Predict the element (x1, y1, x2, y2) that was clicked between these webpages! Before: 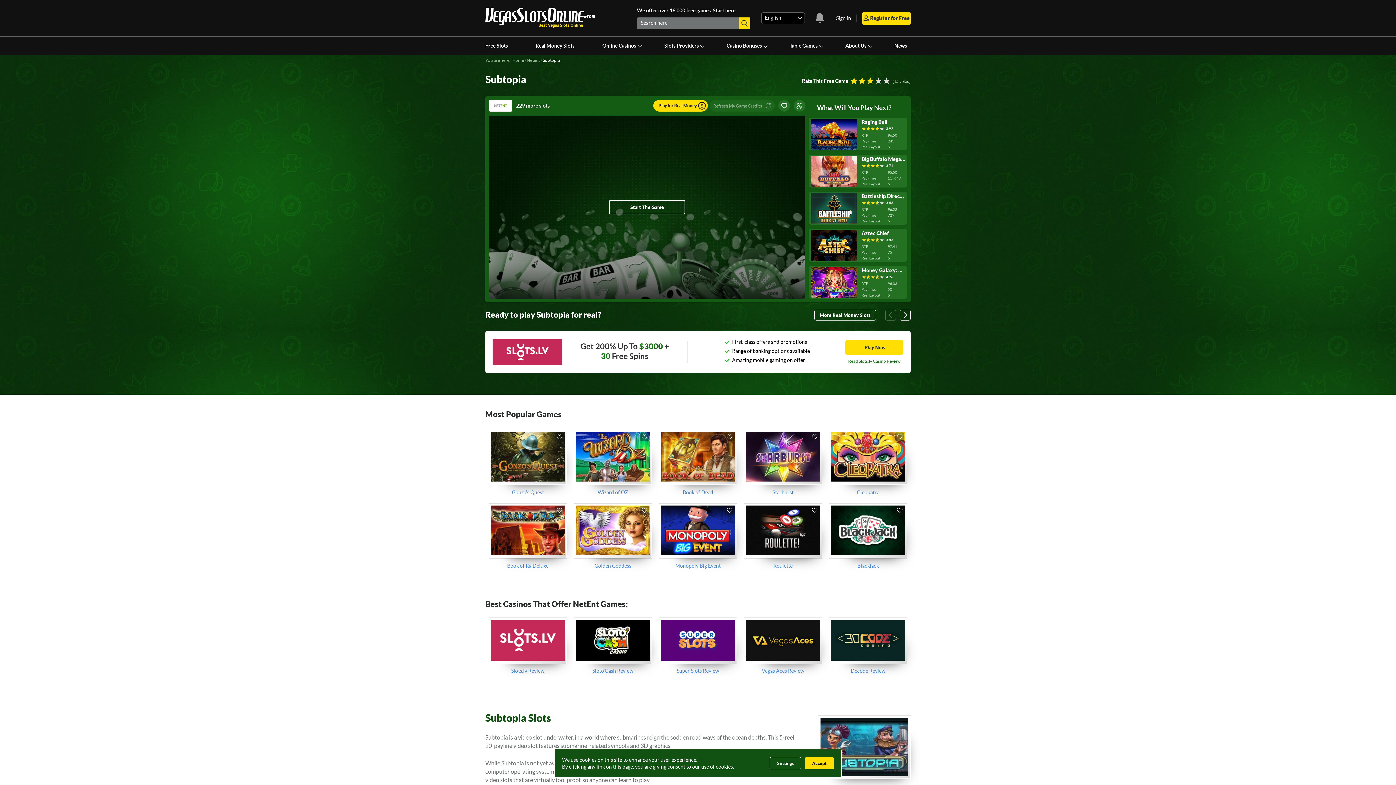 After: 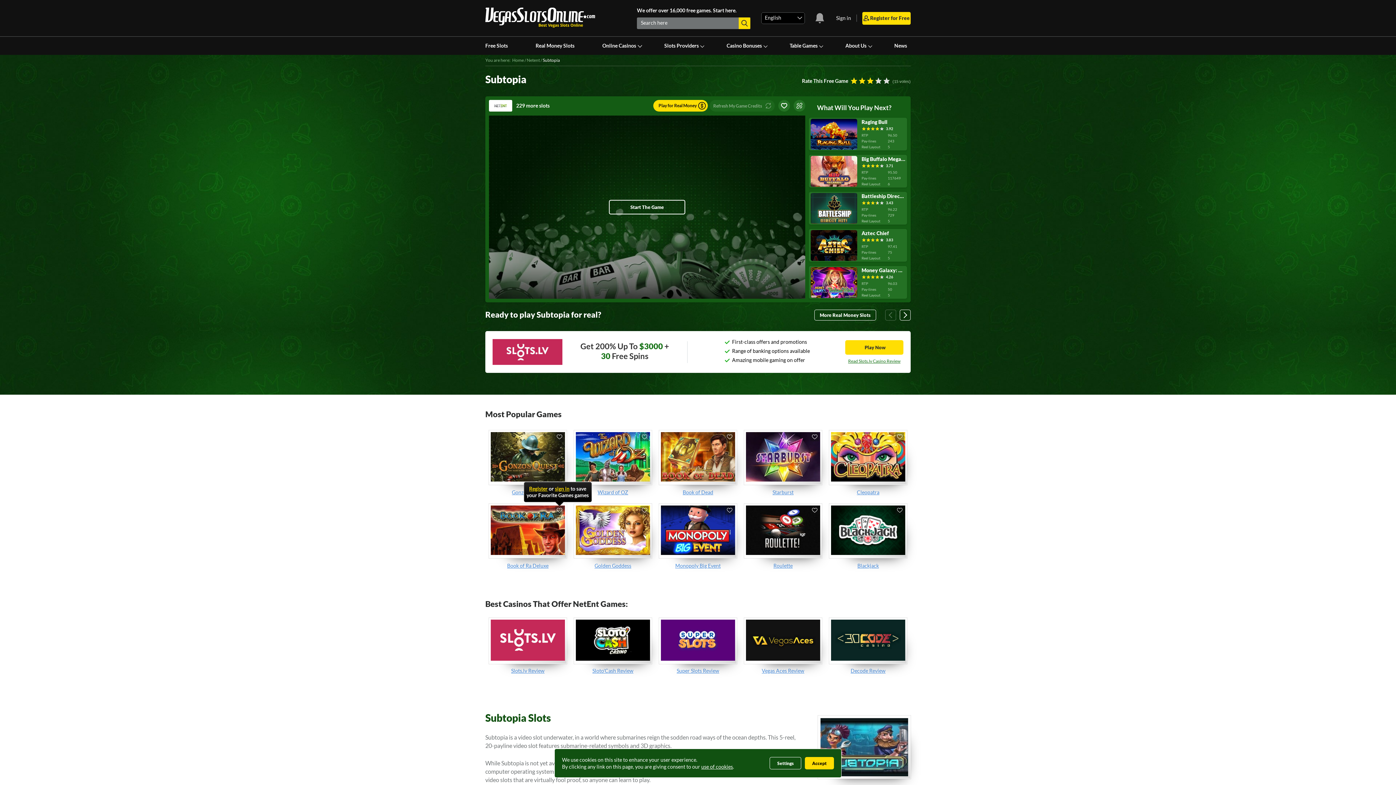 Action: bbox: (555, 506, 564, 514)